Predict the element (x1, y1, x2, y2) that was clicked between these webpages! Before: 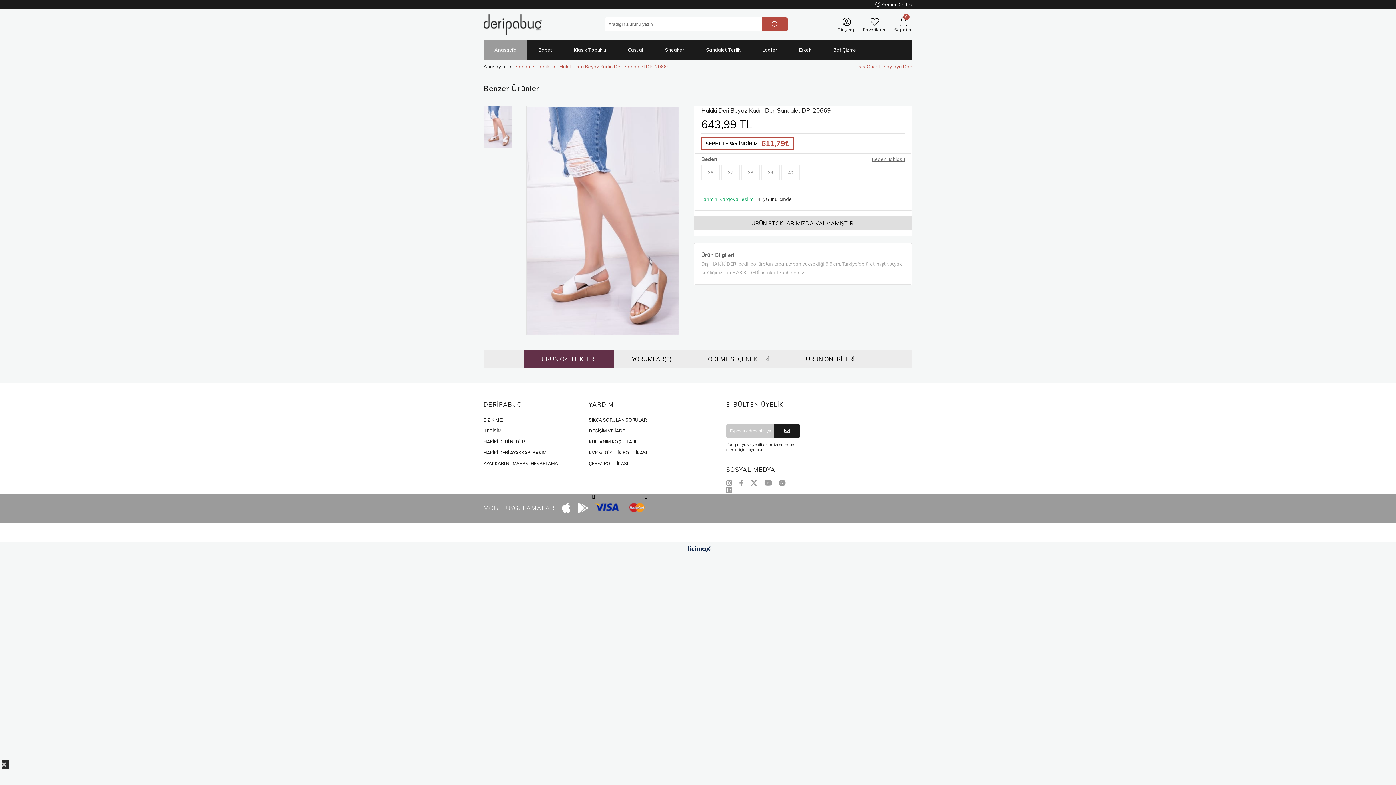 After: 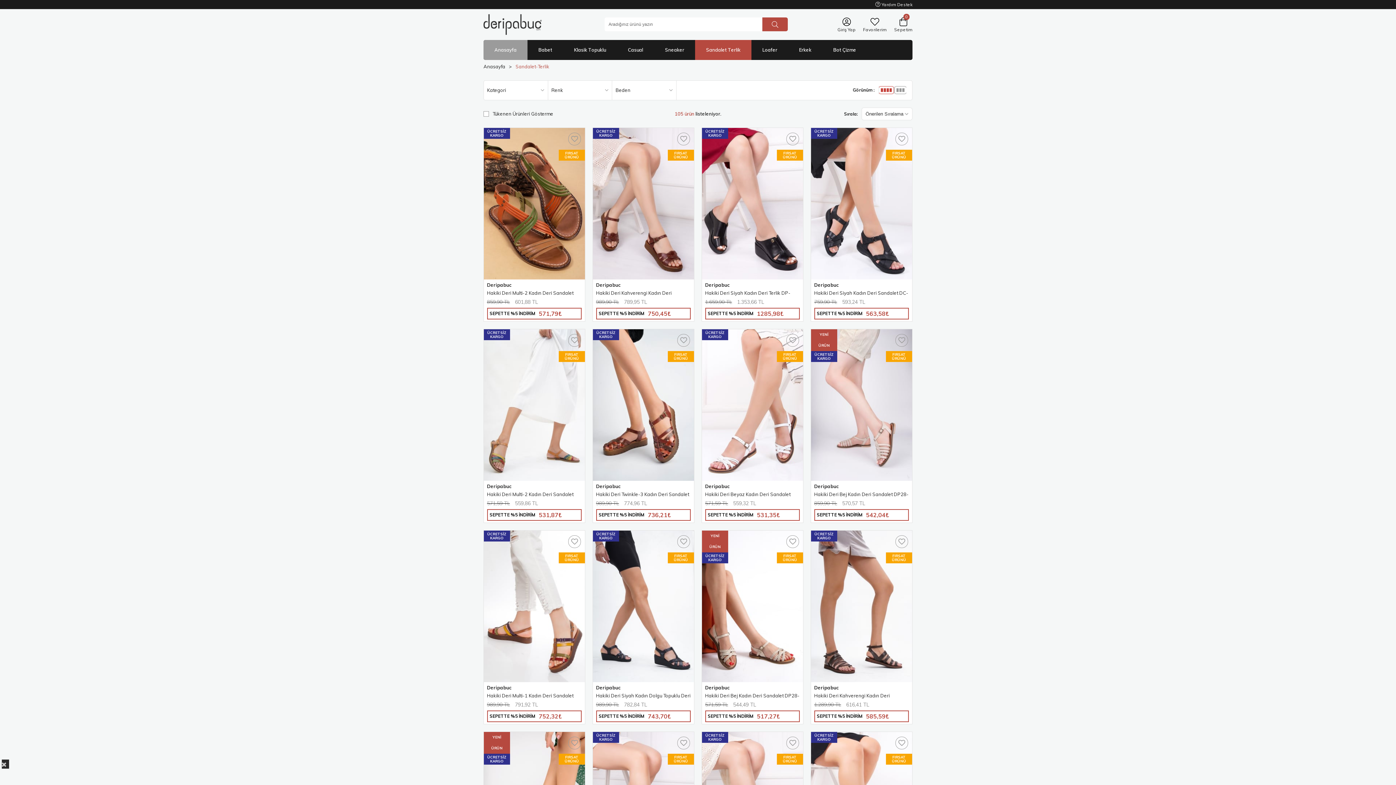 Action: bbox: (695, 40, 751, 60) label: Sandalet Terlik